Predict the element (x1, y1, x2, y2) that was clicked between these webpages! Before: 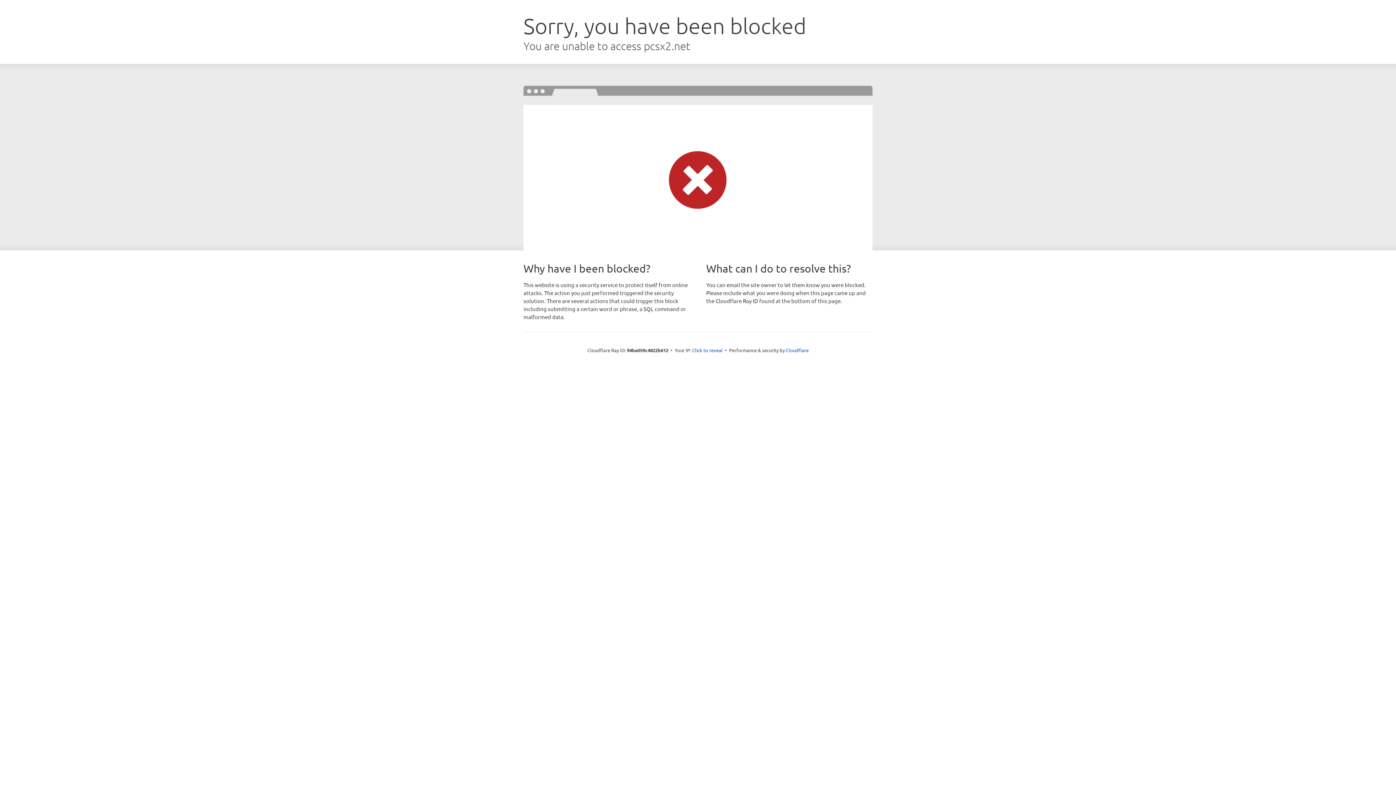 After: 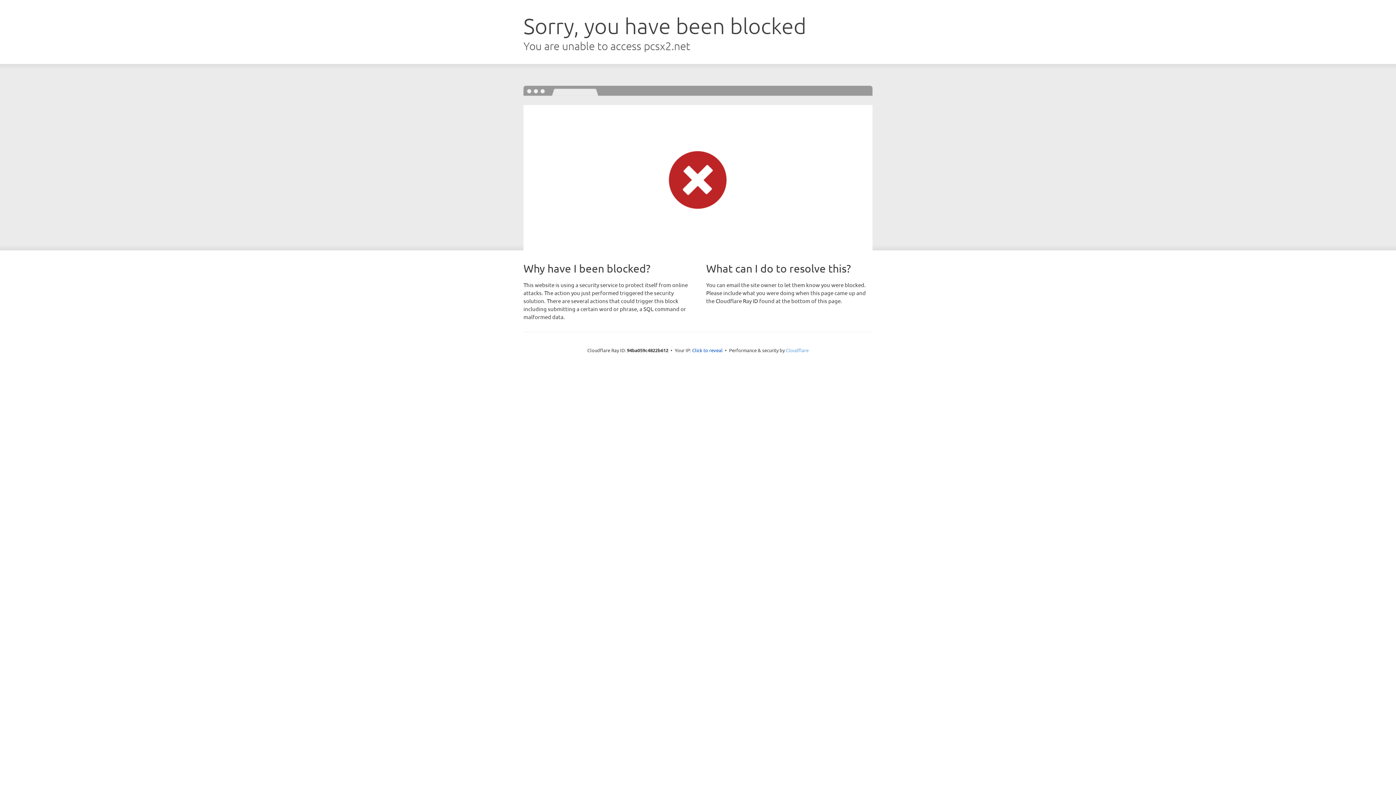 Action: bbox: (786, 347, 808, 353) label: Cloudflare